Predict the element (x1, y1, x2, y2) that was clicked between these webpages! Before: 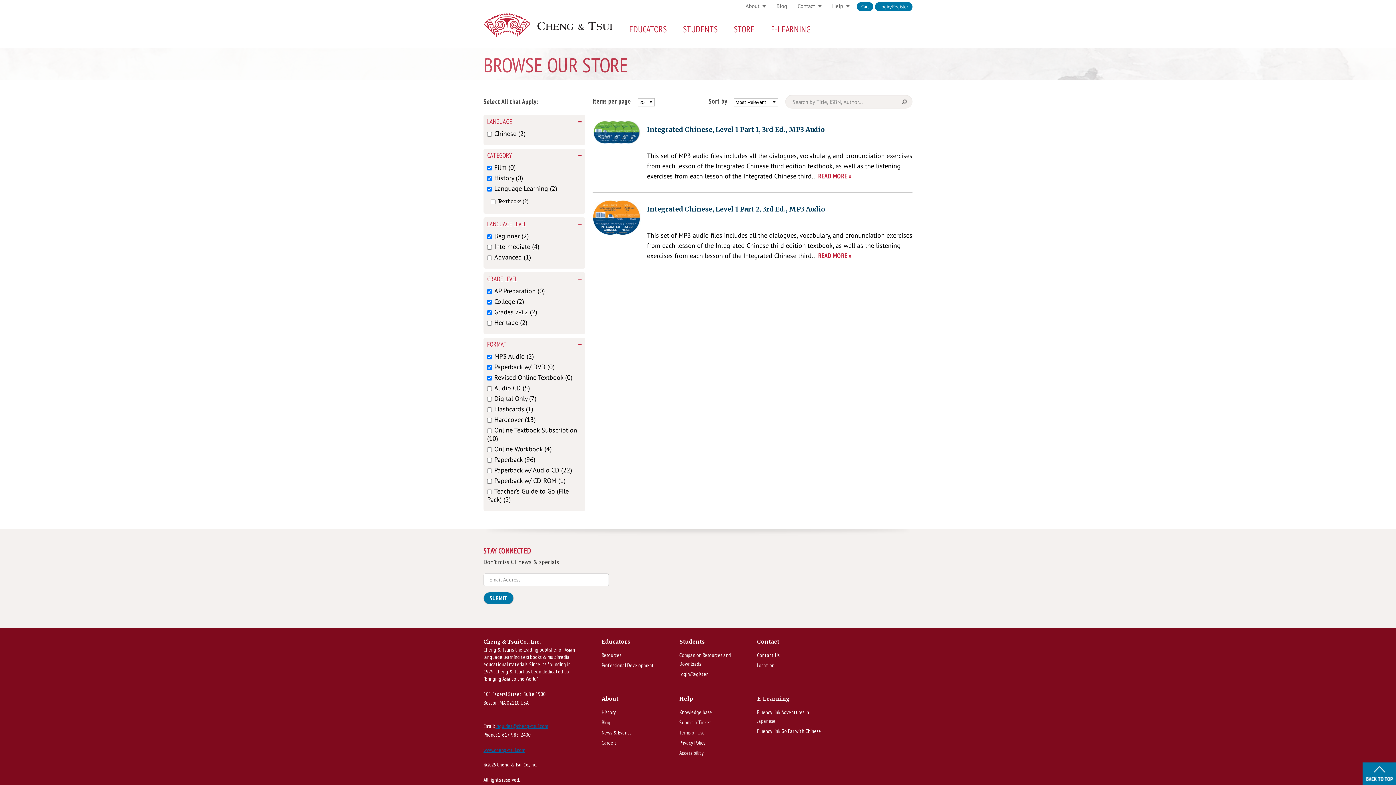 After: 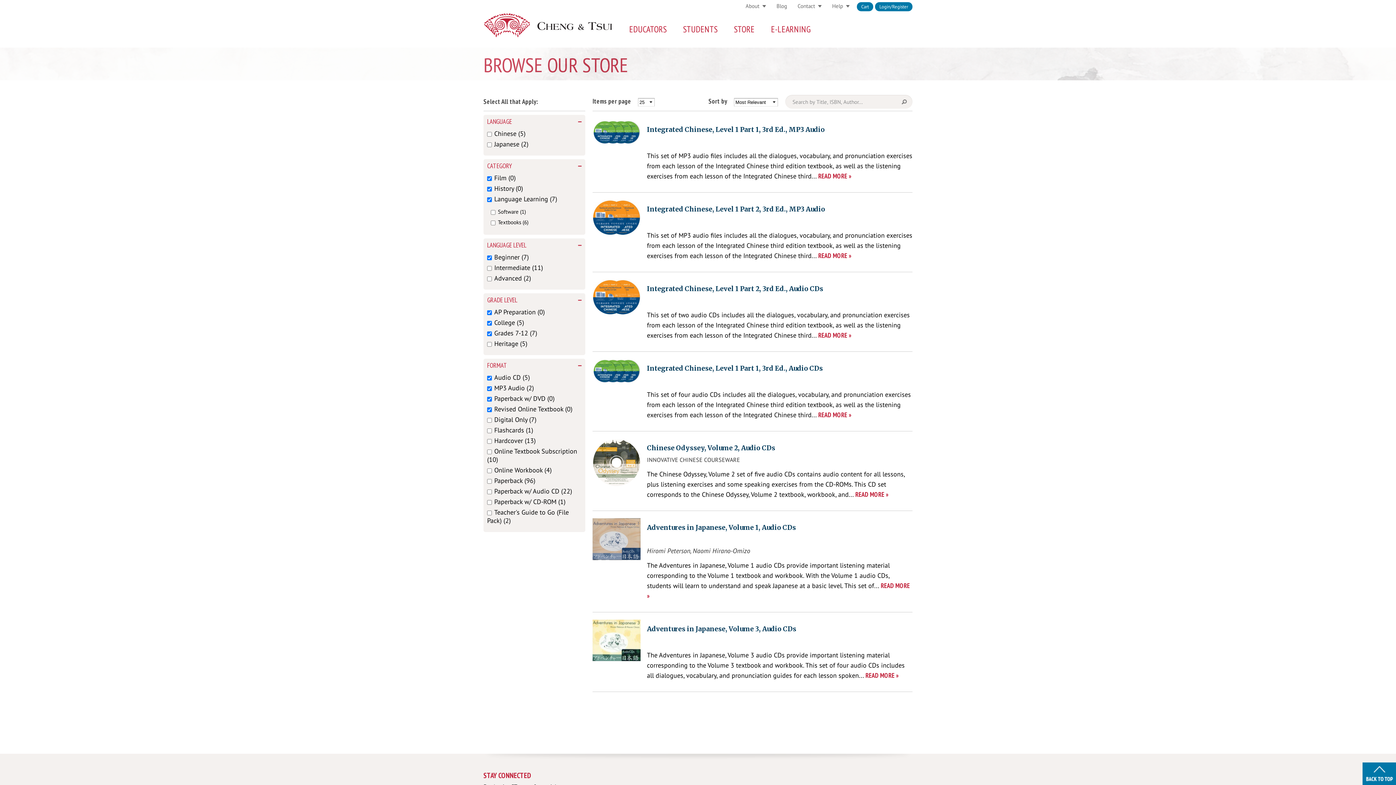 Action: bbox: (494, 383, 530, 392) label: Audio CD (5)
Apply Audio CD filter